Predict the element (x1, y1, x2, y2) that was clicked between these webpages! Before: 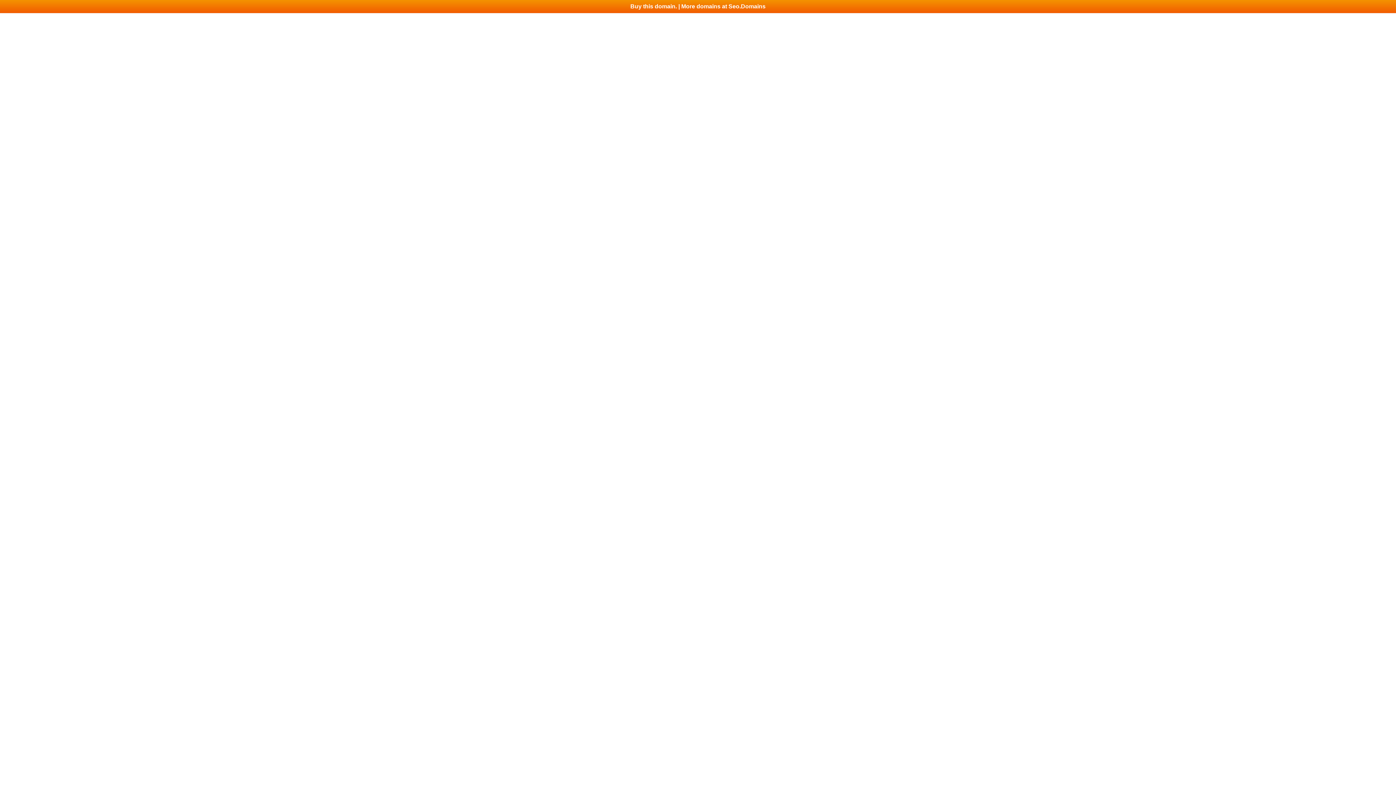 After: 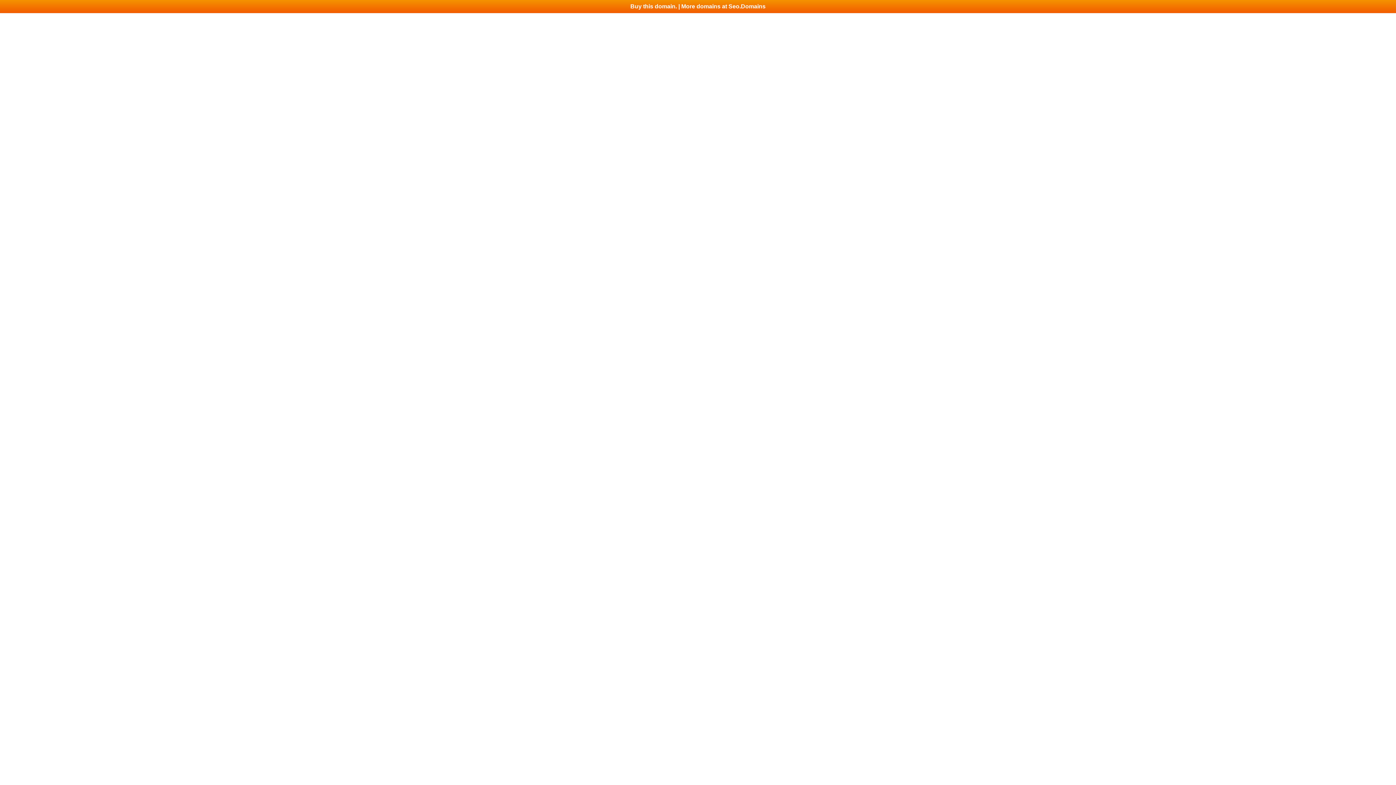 Action: label: Buy this domain. | More domains at Seo.Domains bbox: (0, 0, 1396, 13)